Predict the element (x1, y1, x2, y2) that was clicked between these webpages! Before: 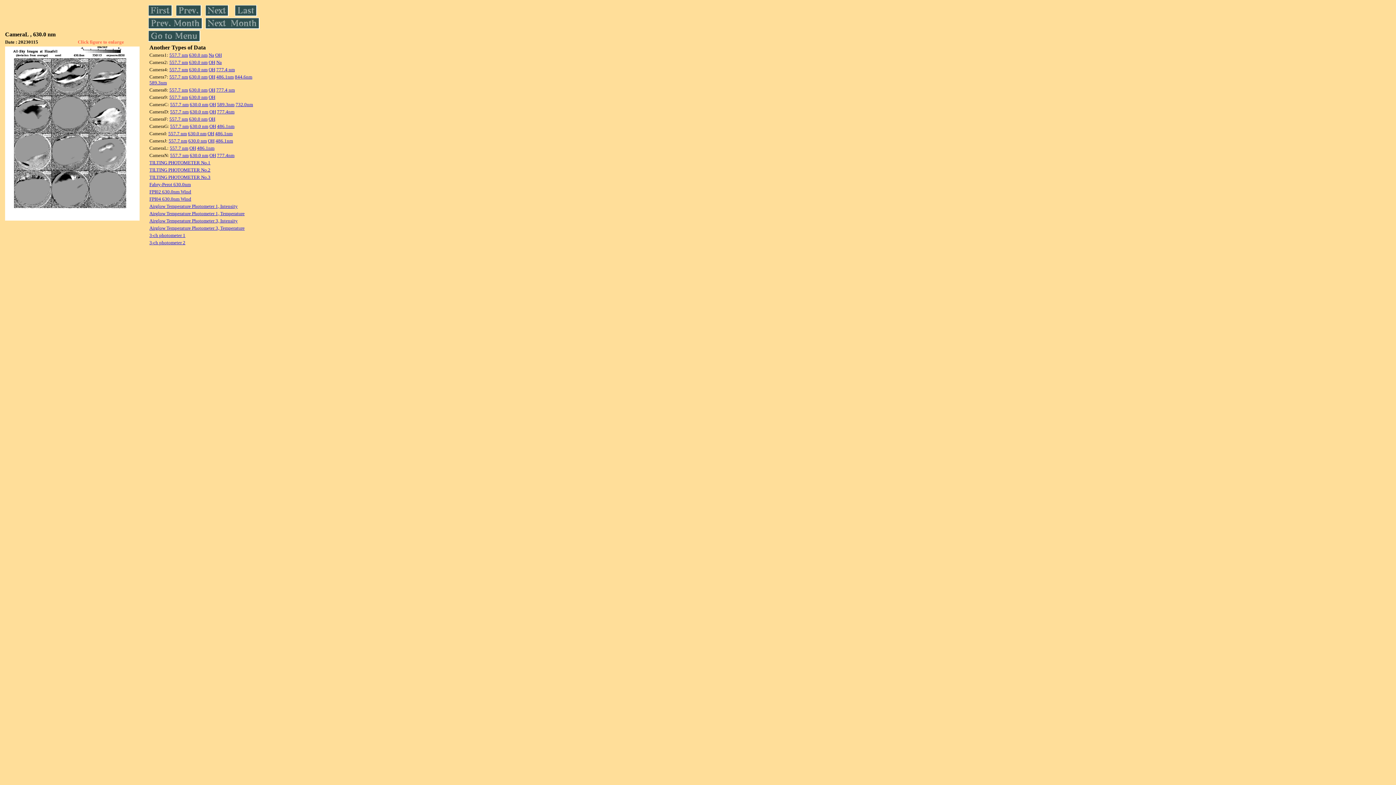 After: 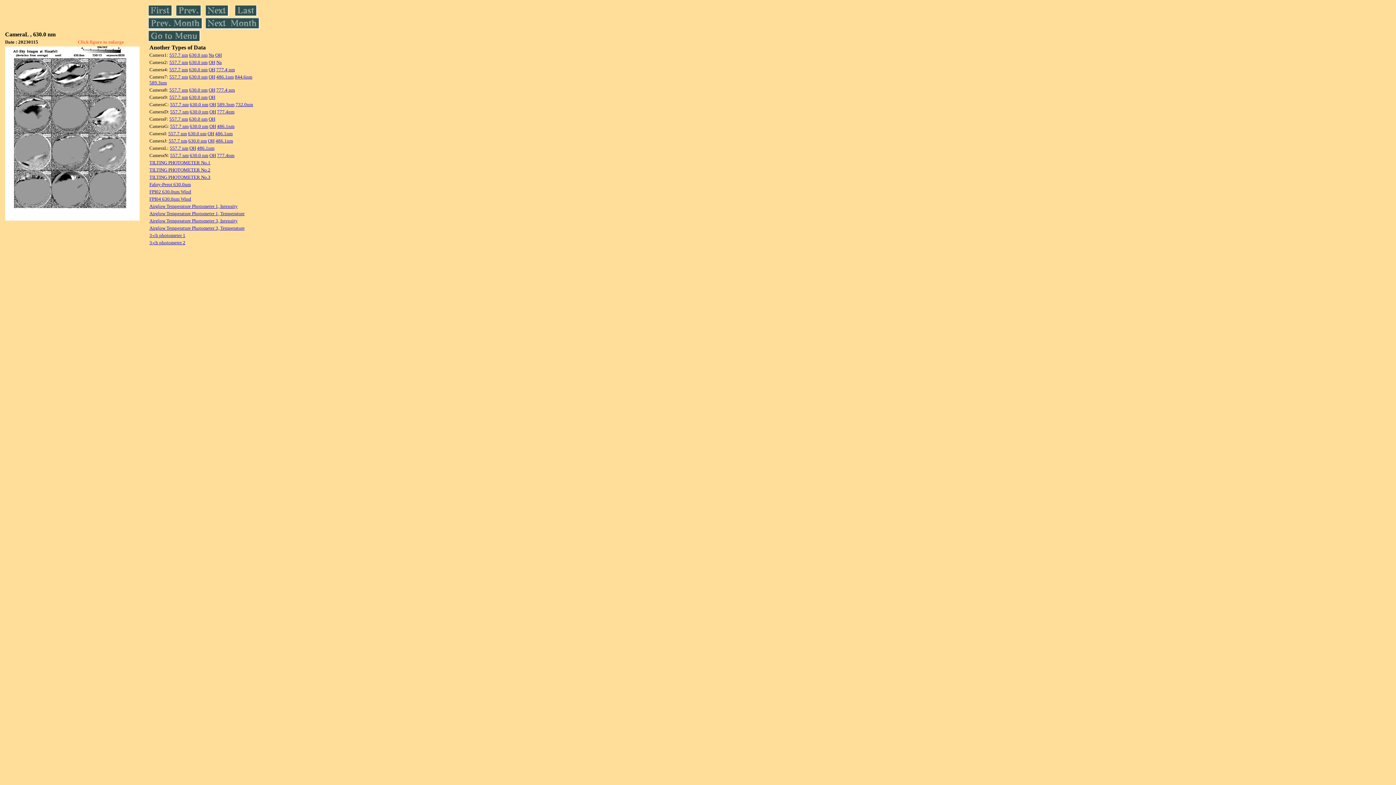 Action: label: 630.0 nm bbox: (189, 123, 208, 129)